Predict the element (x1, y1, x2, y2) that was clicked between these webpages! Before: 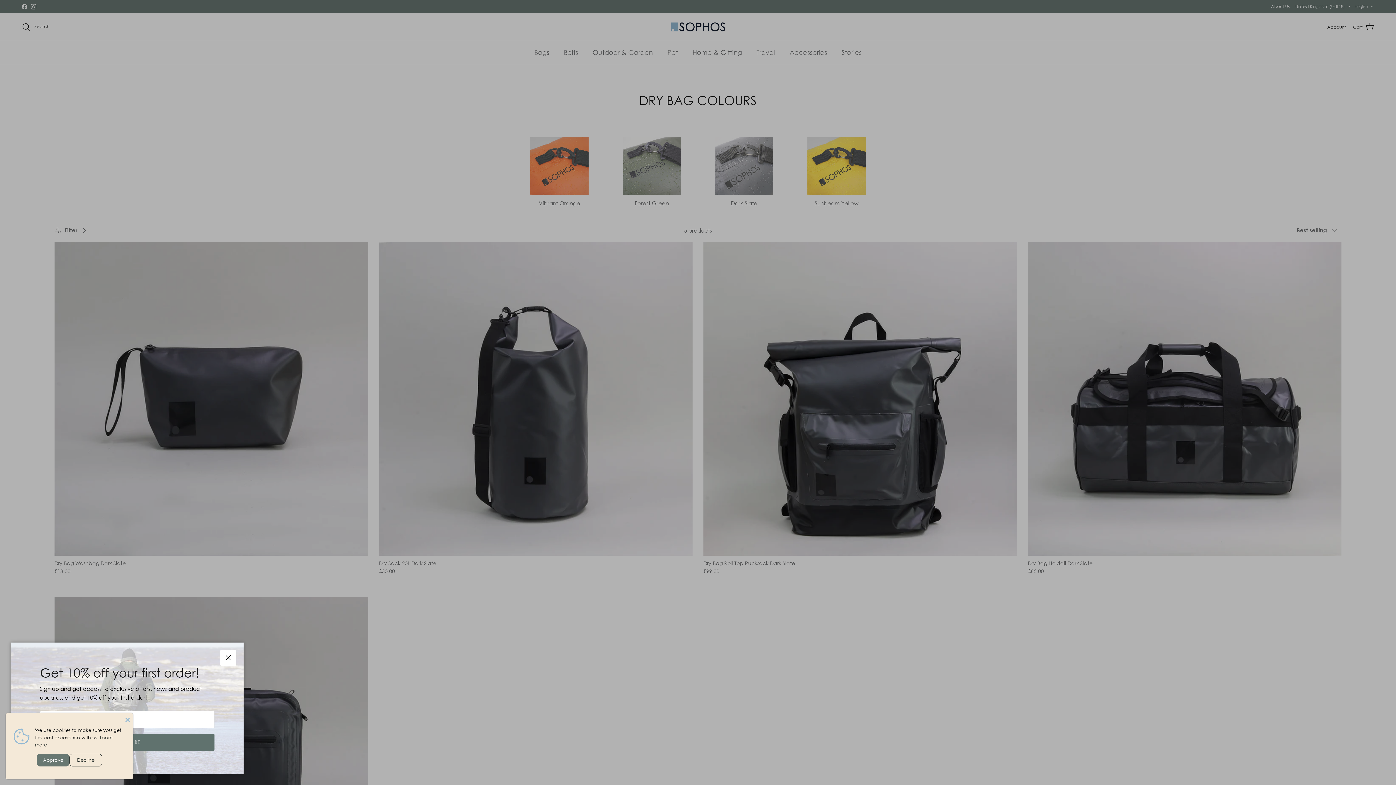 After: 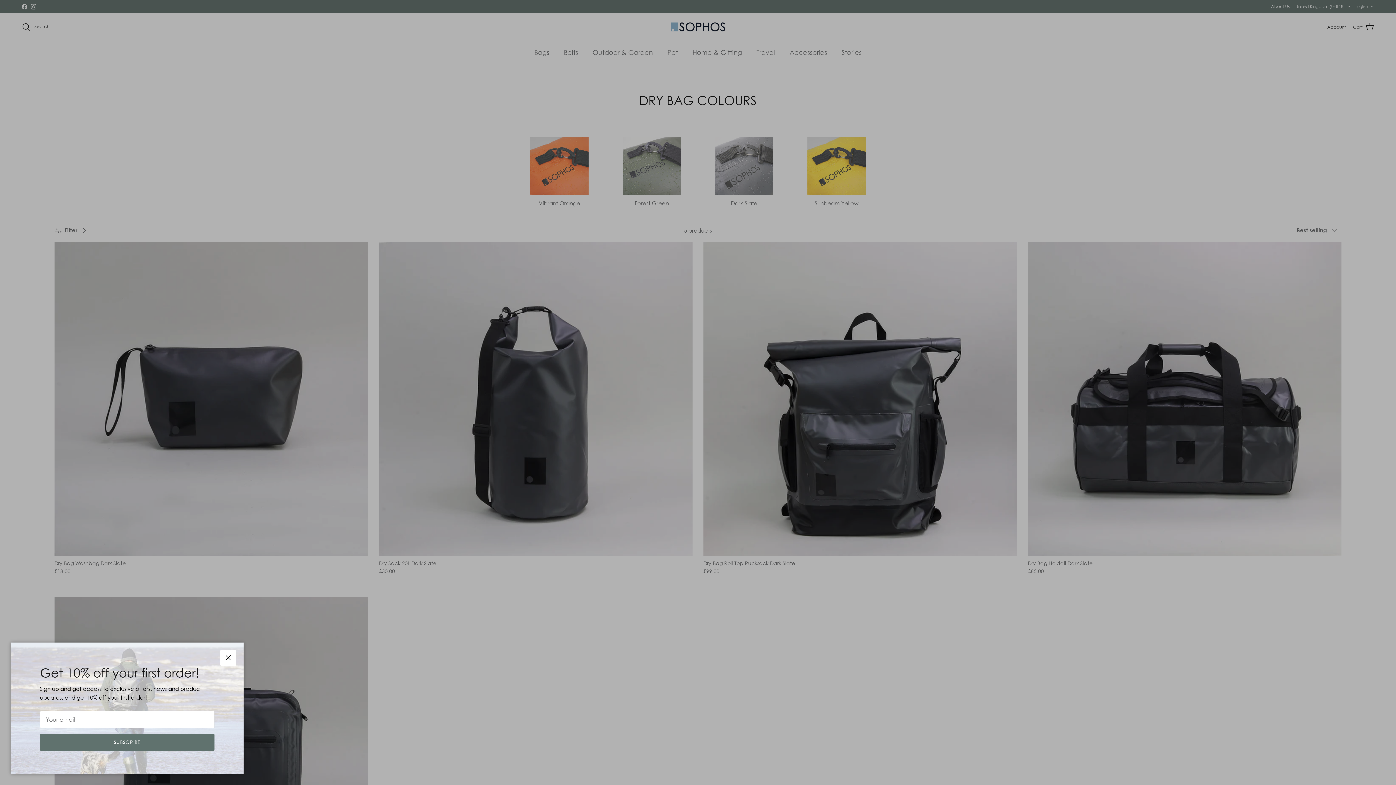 Action: bbox: (36, 754, 69, 766) label: Approve